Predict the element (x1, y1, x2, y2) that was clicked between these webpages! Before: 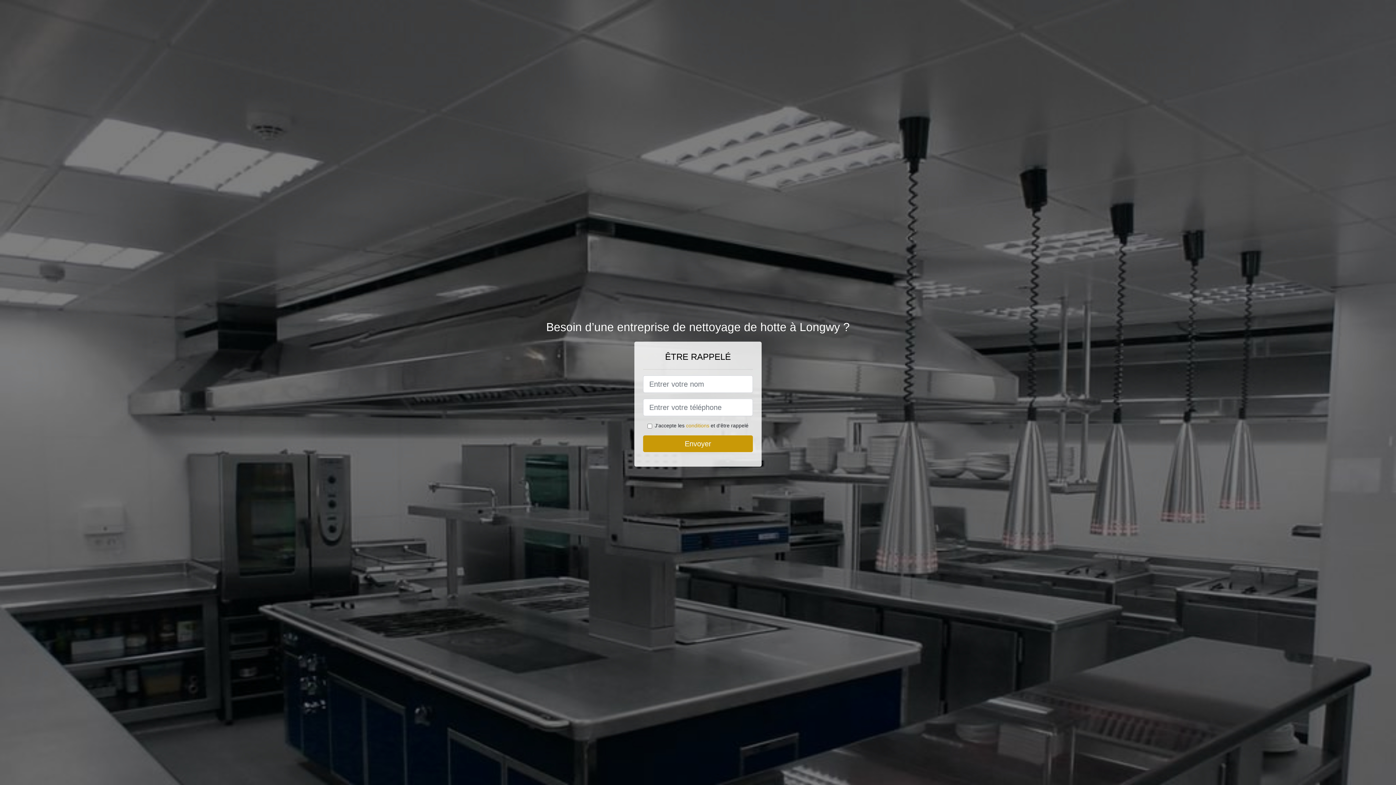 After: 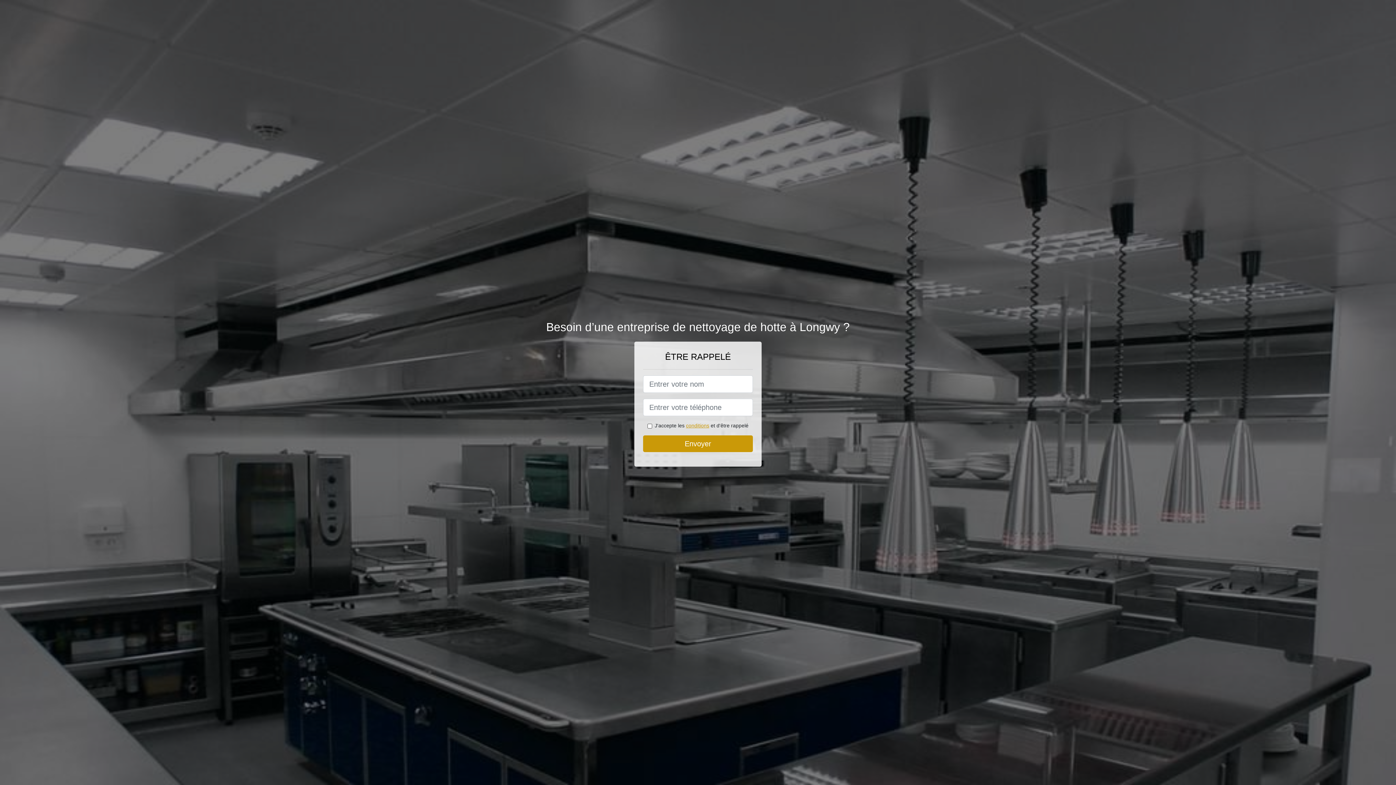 Action: bbox: (686, 422, 709, 428) label: conditions